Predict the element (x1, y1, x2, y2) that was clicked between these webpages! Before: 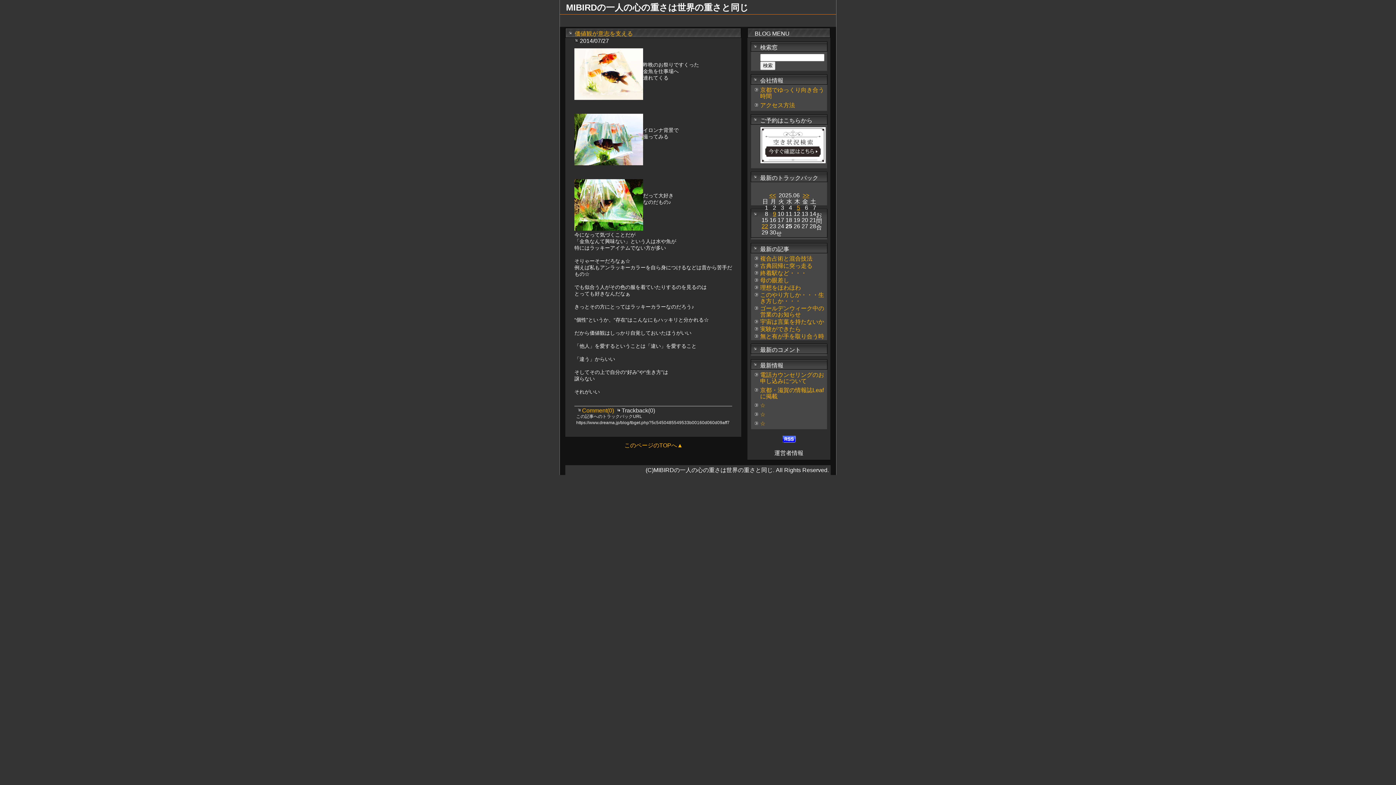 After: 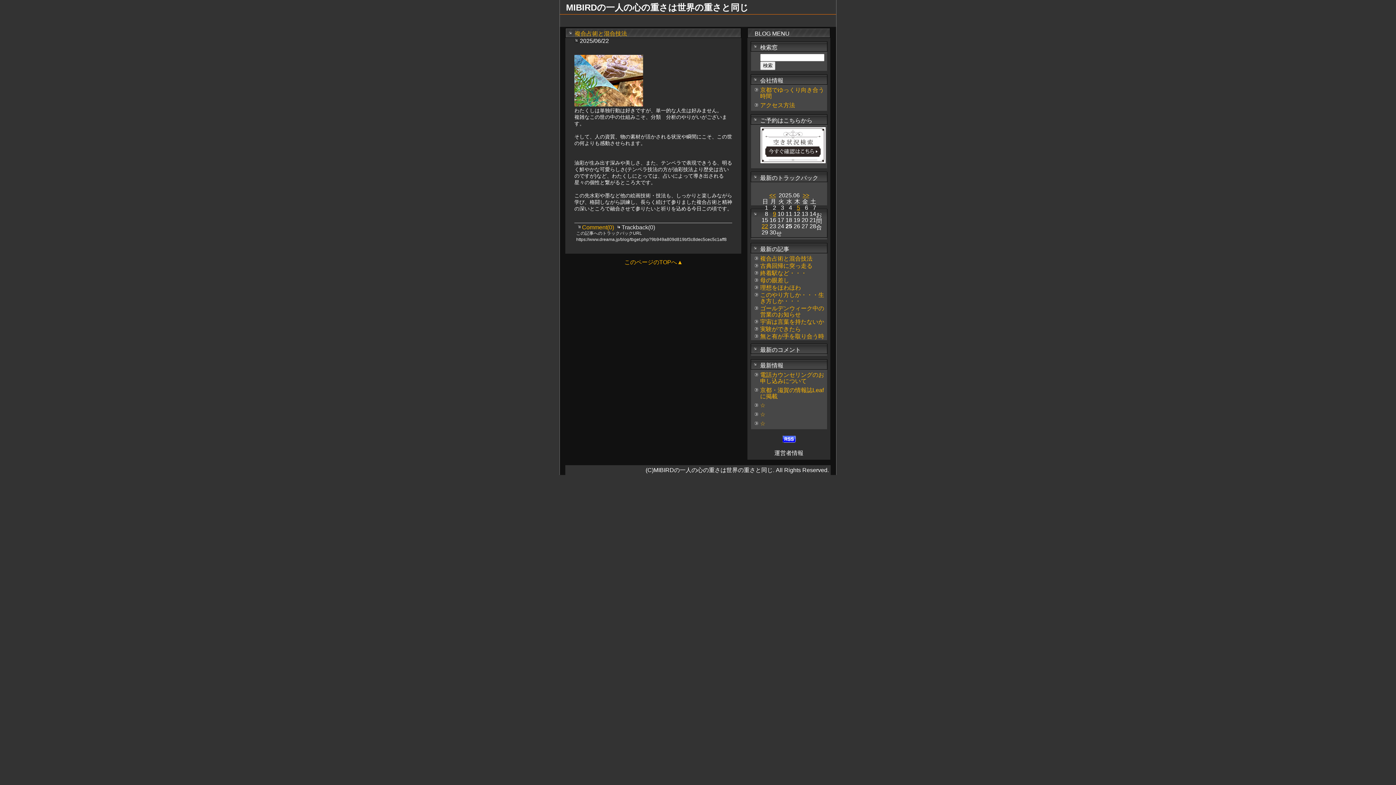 Action: label: 複合占術と混合技法 bbox: (760, 255, 812, 261)